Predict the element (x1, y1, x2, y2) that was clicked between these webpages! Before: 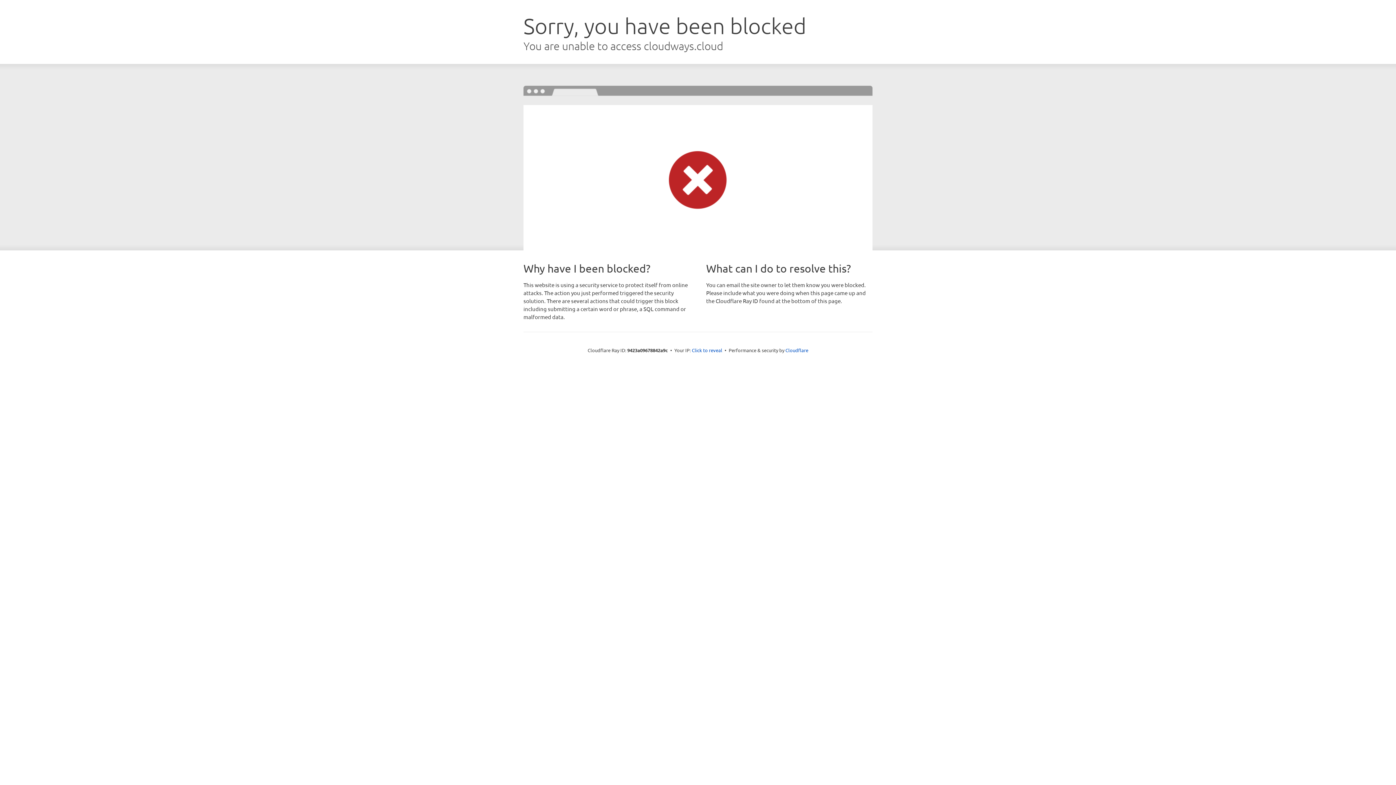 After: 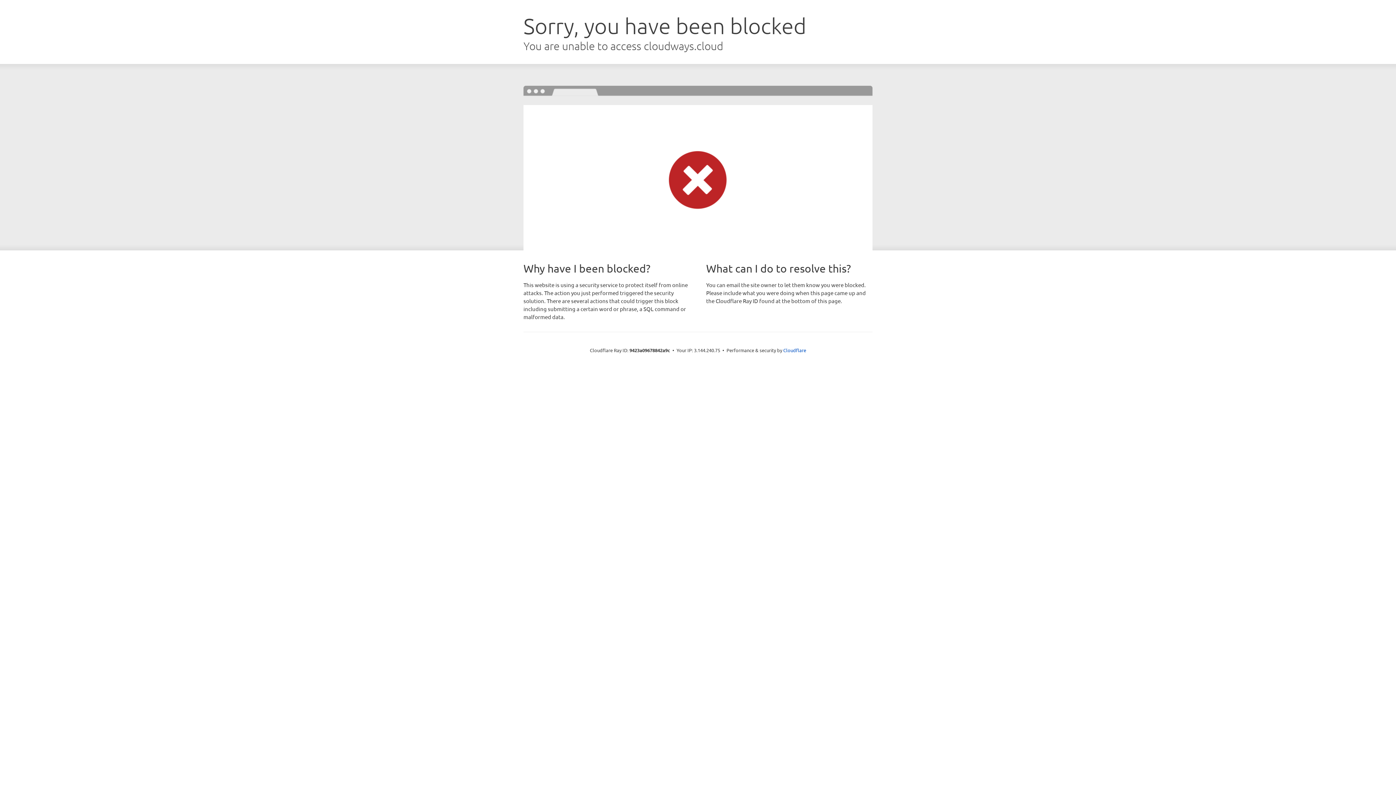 Action: bbox: (692, 346, 722, 353) label: Click to reveal